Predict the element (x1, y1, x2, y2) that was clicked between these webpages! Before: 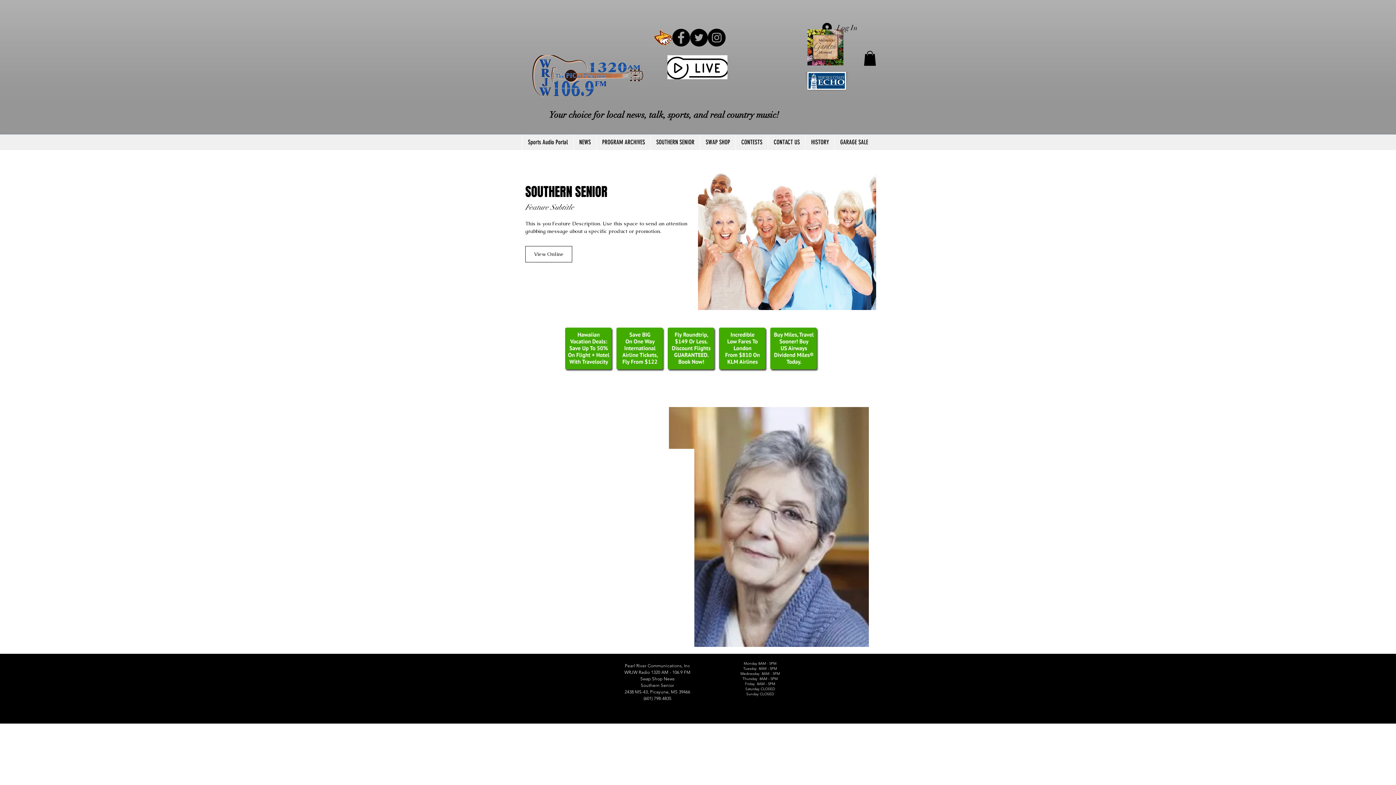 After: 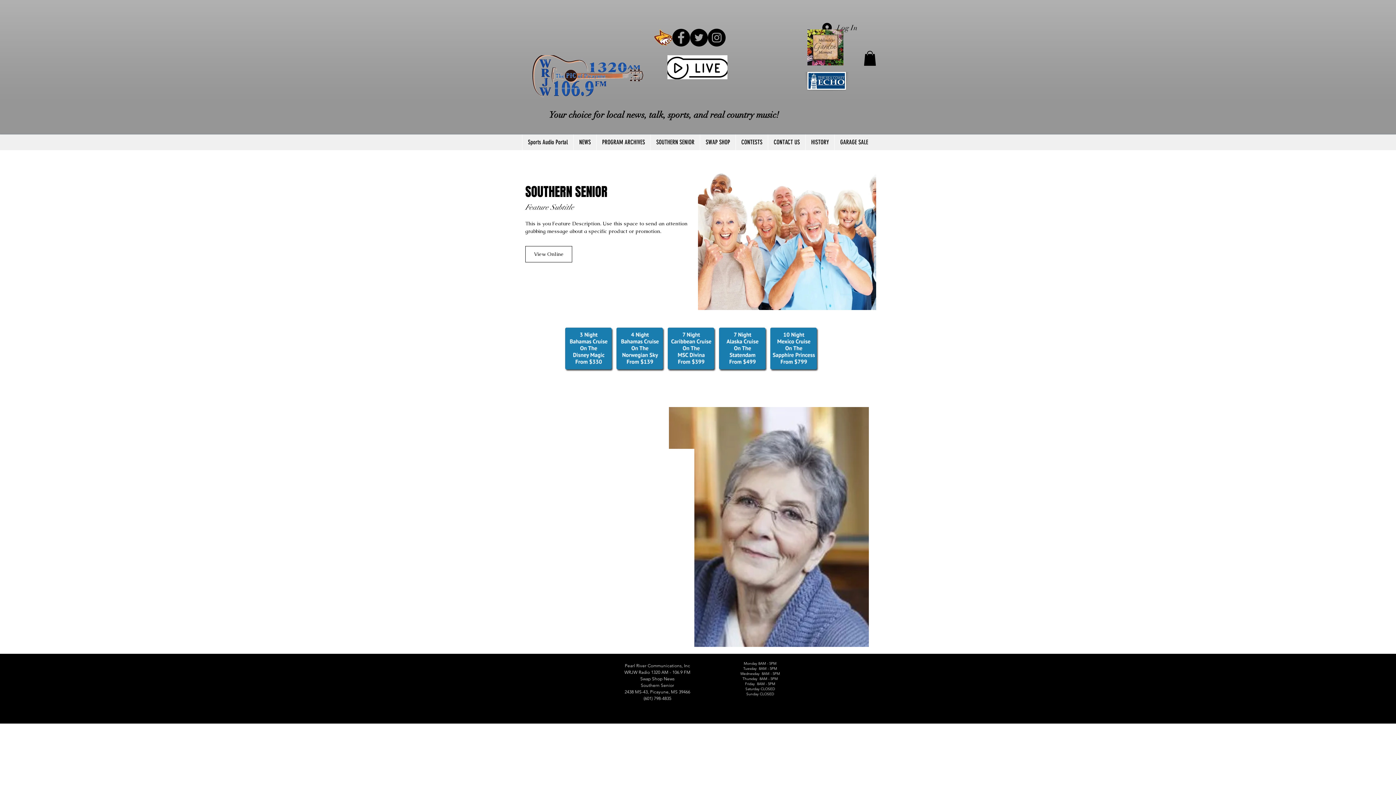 Action: bbox: (667, 55, 727, 79)